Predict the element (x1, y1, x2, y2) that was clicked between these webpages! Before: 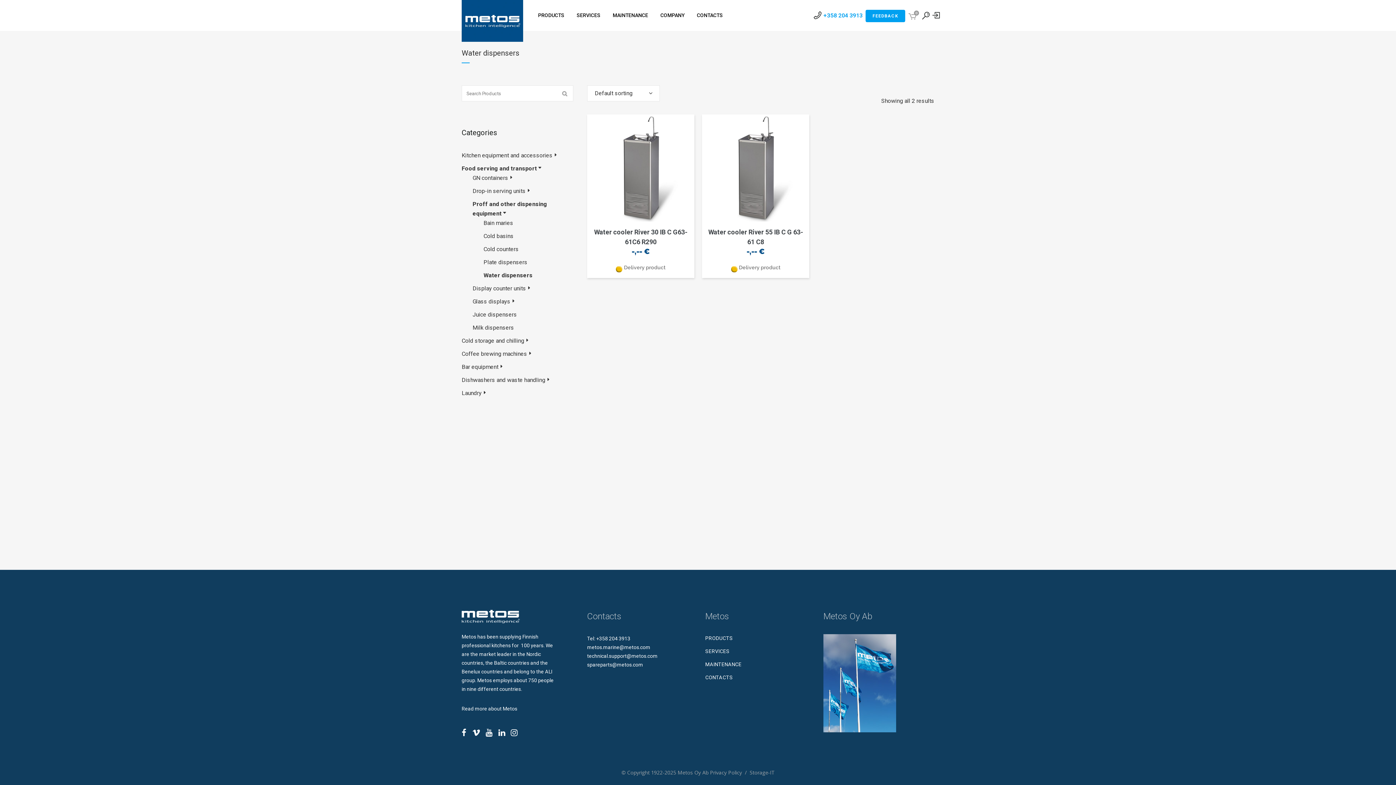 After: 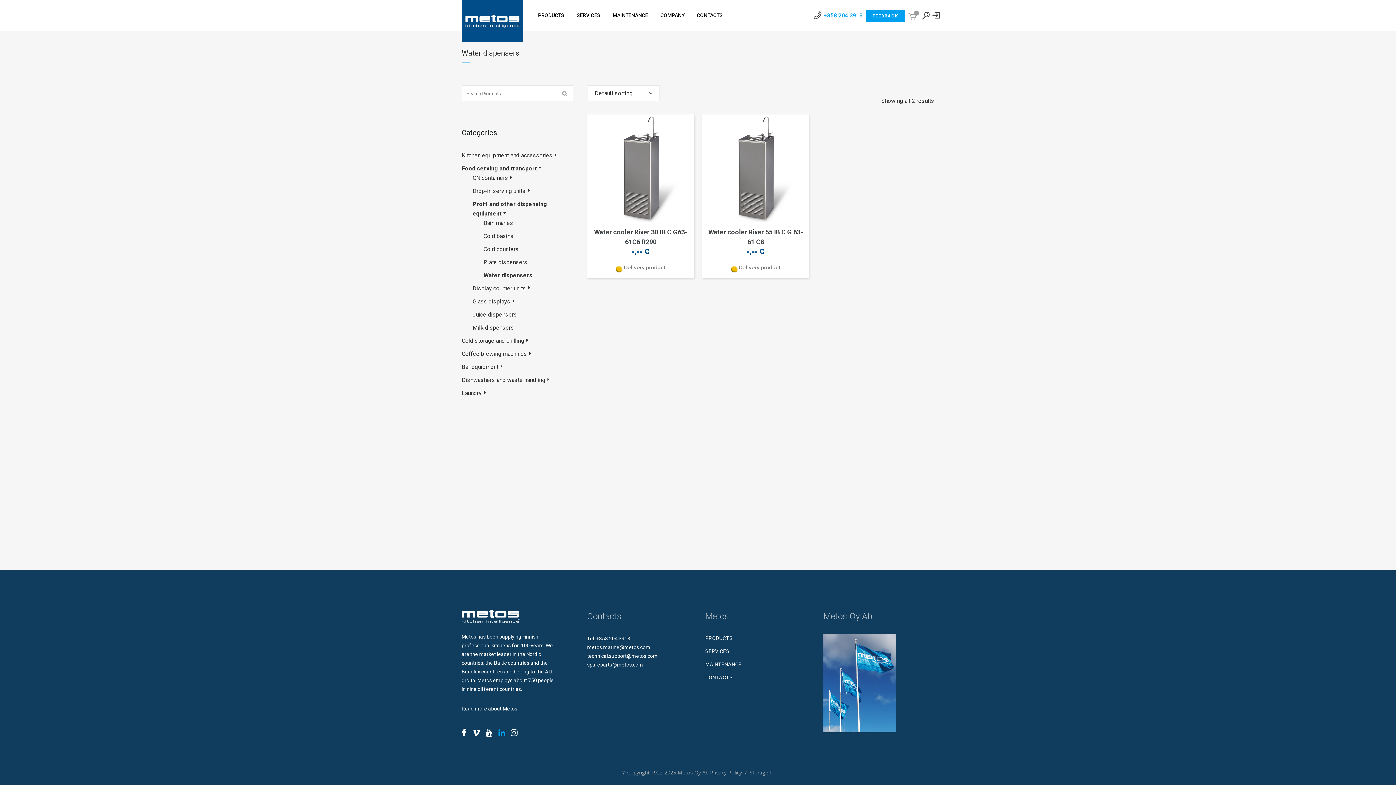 Action: bbox: (495, 731, 508, 737)